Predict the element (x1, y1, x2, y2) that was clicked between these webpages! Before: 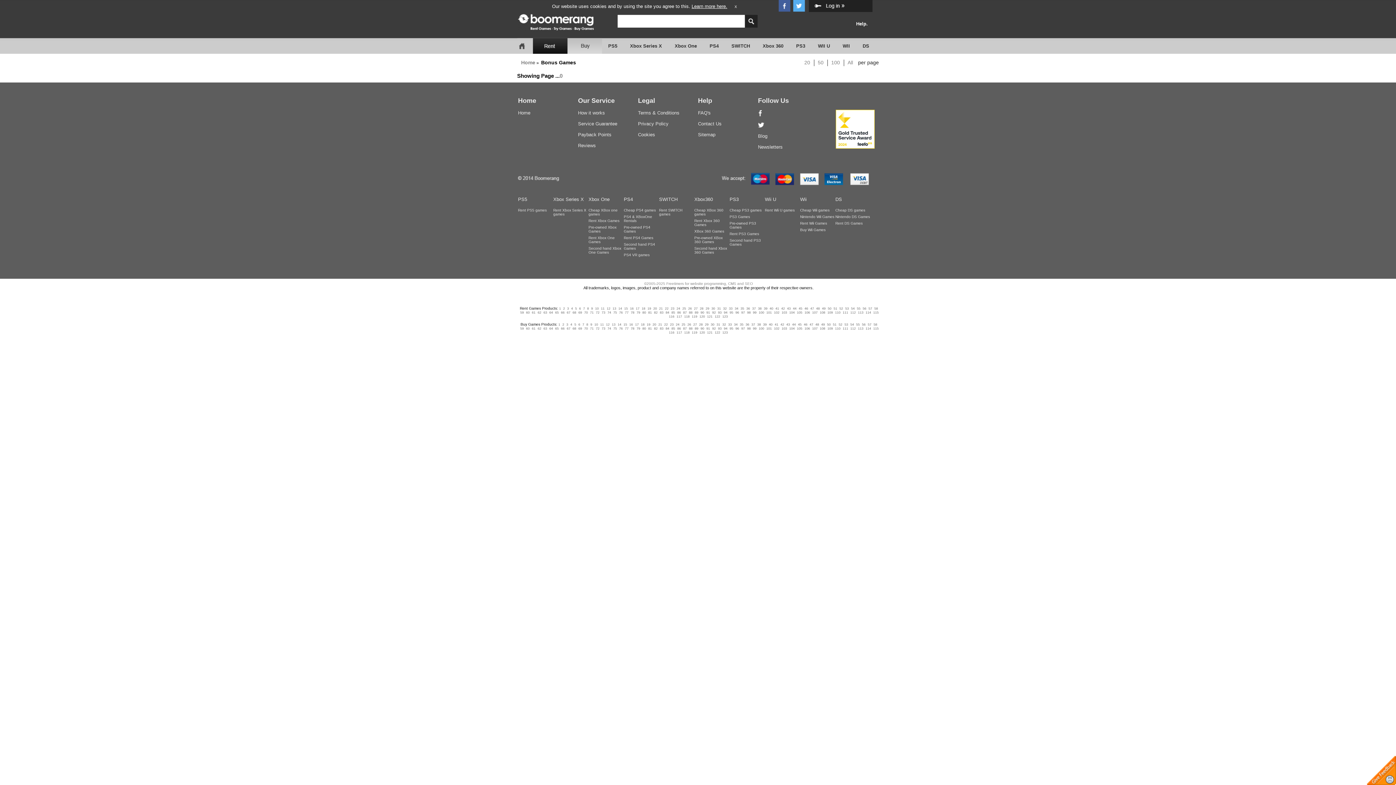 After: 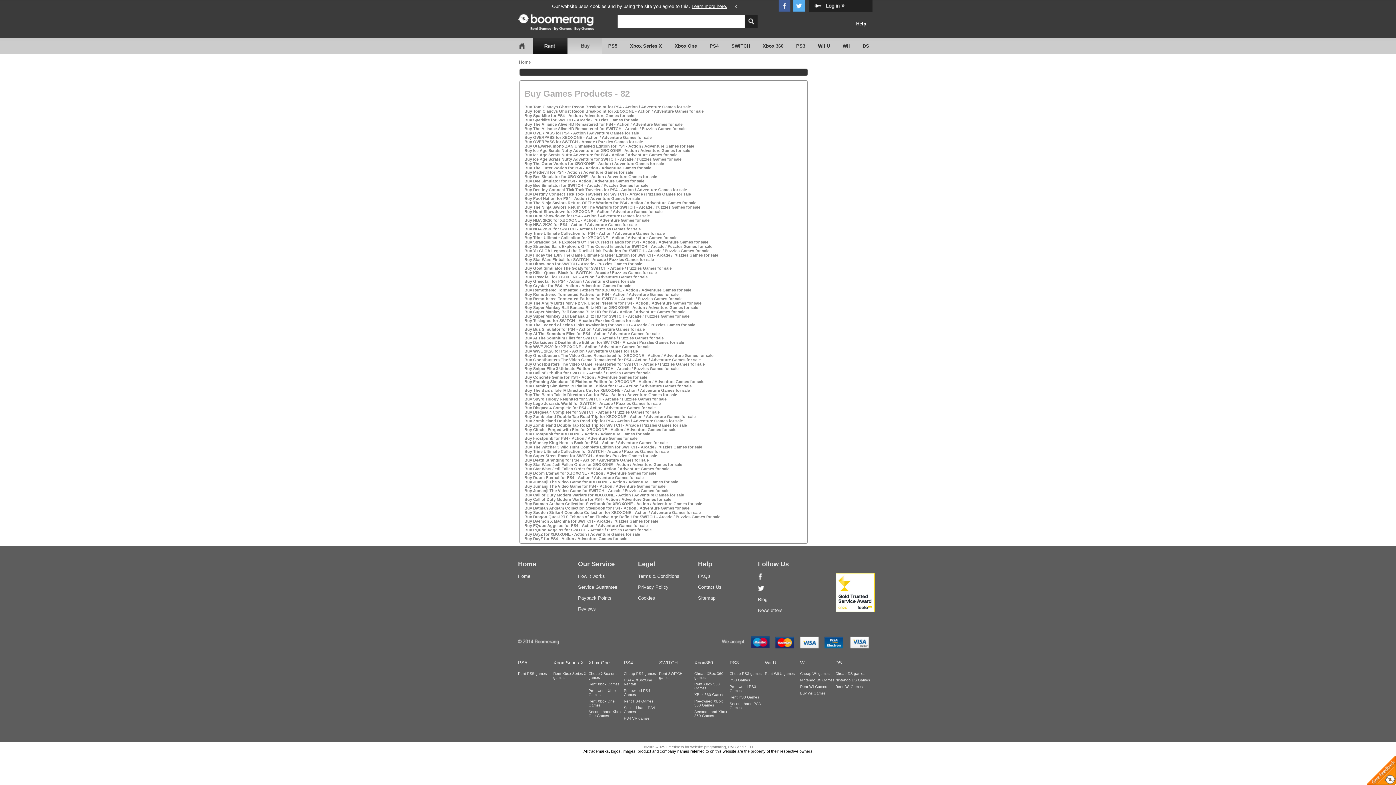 Action: bbox: (654, 326, 657, 330) label: 82